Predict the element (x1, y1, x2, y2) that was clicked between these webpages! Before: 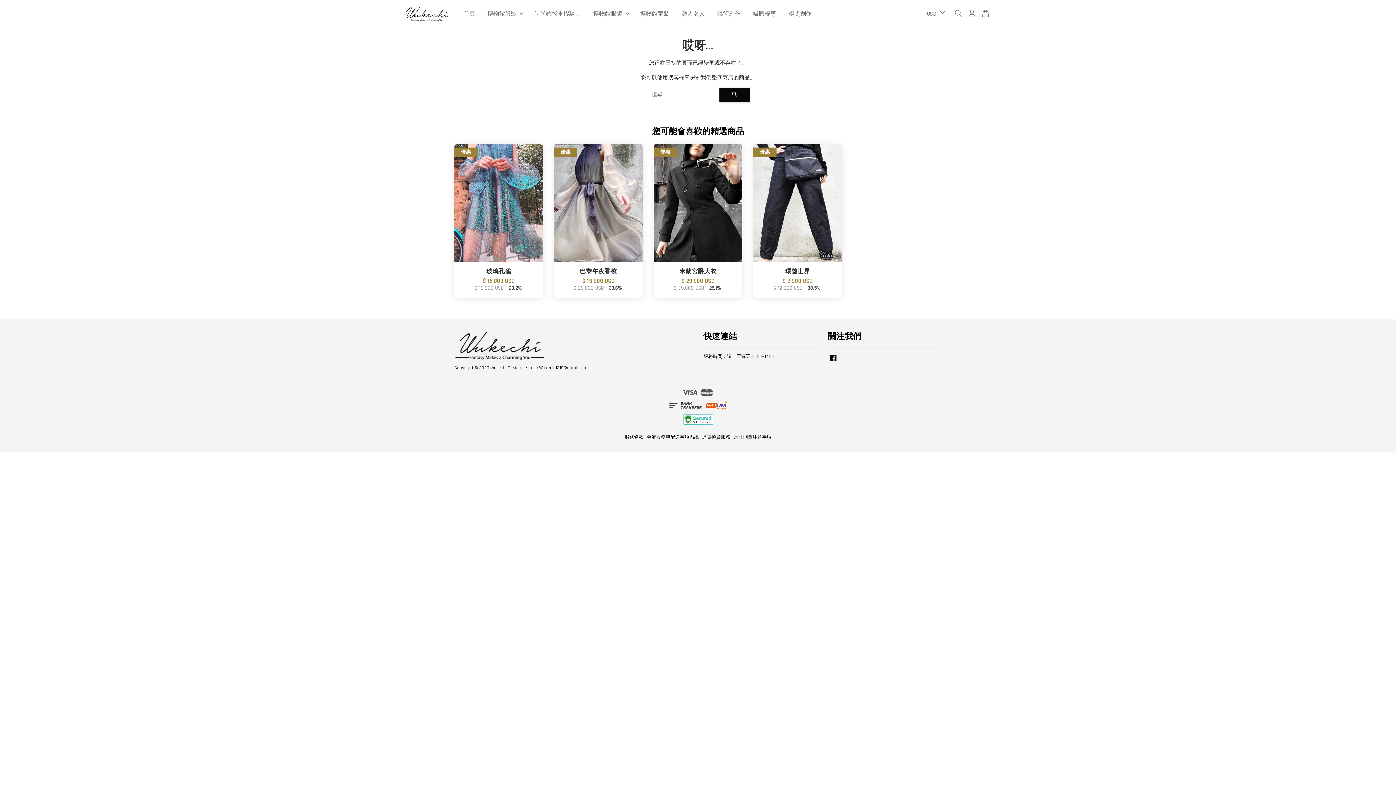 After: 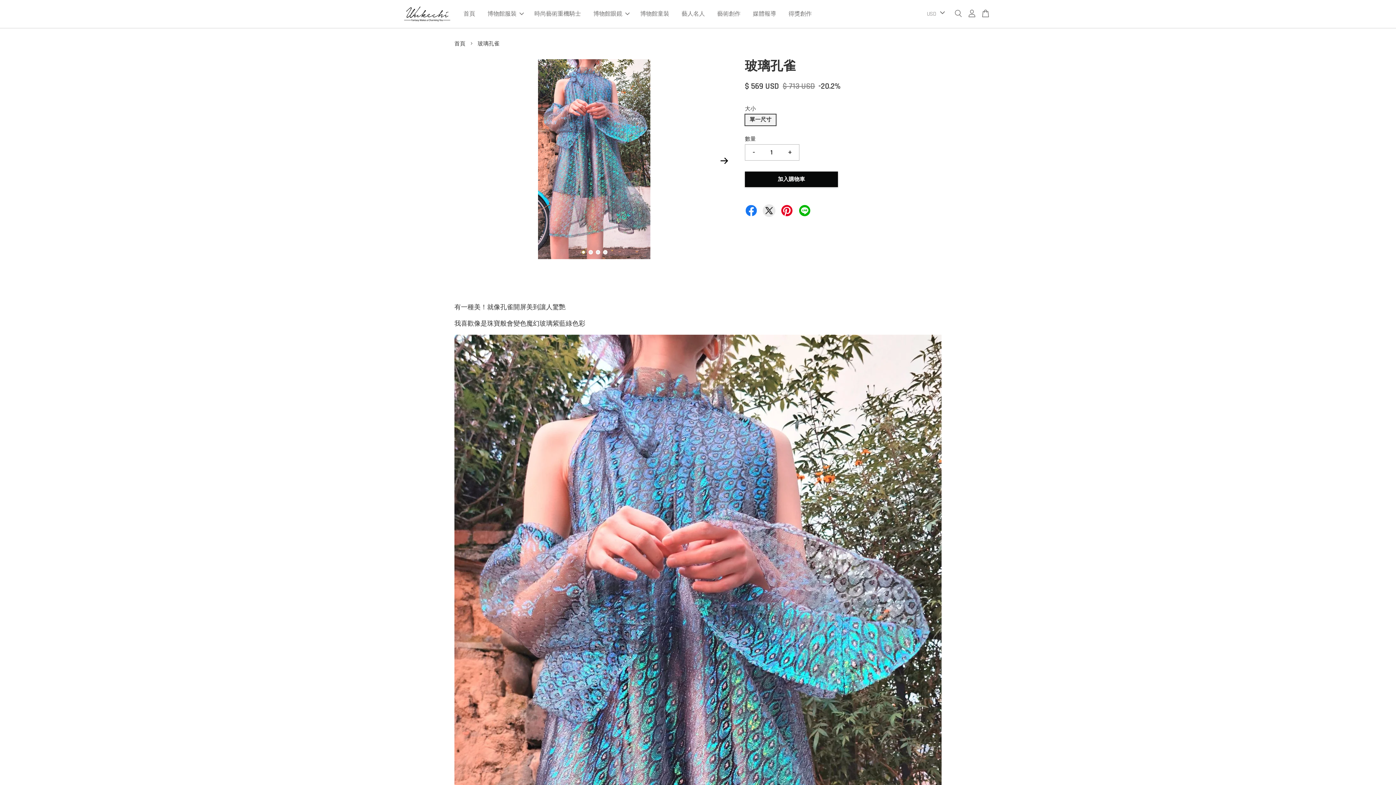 Action: bbox: (454, 262, 543, 297) label: 玻璃孔雀

$ 15,800 USD
$ 19,800 USD -20.2%